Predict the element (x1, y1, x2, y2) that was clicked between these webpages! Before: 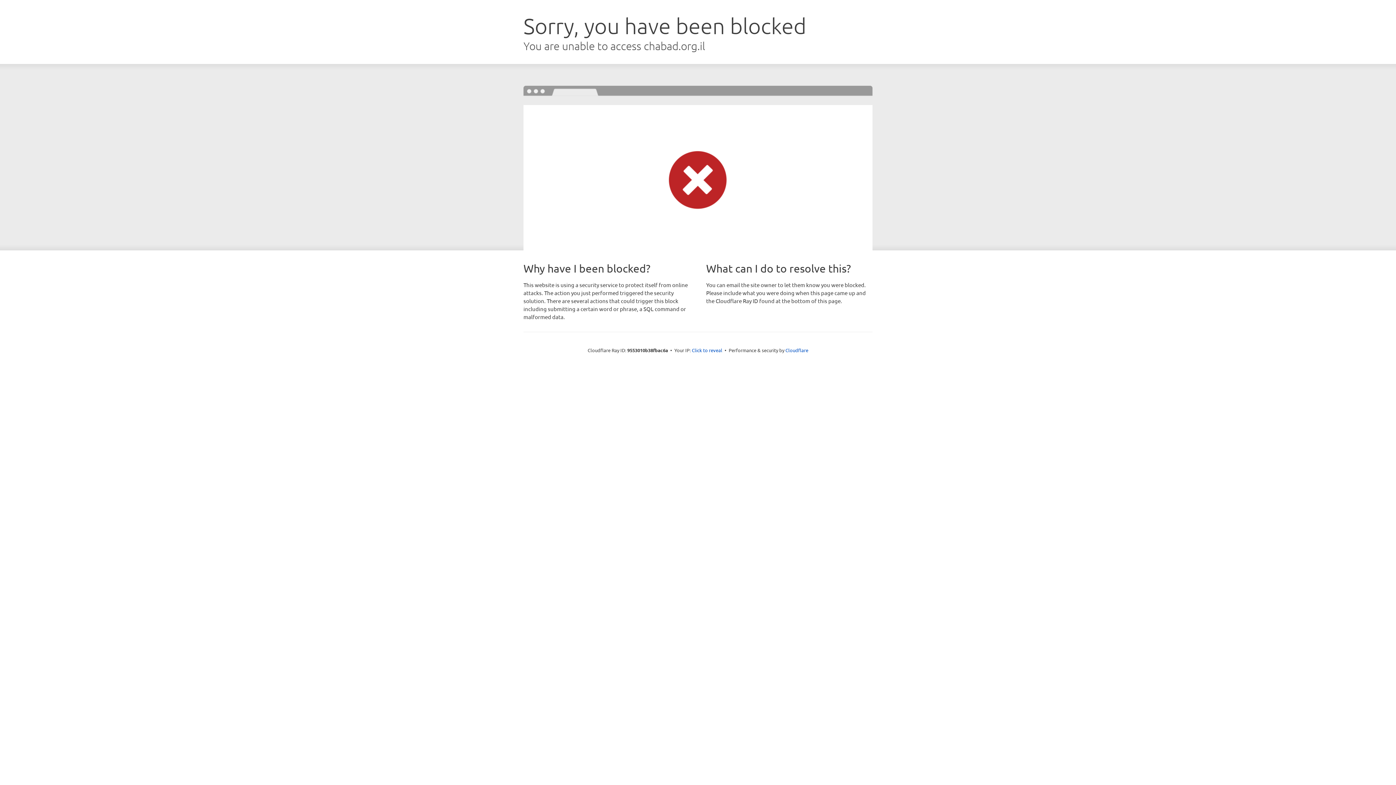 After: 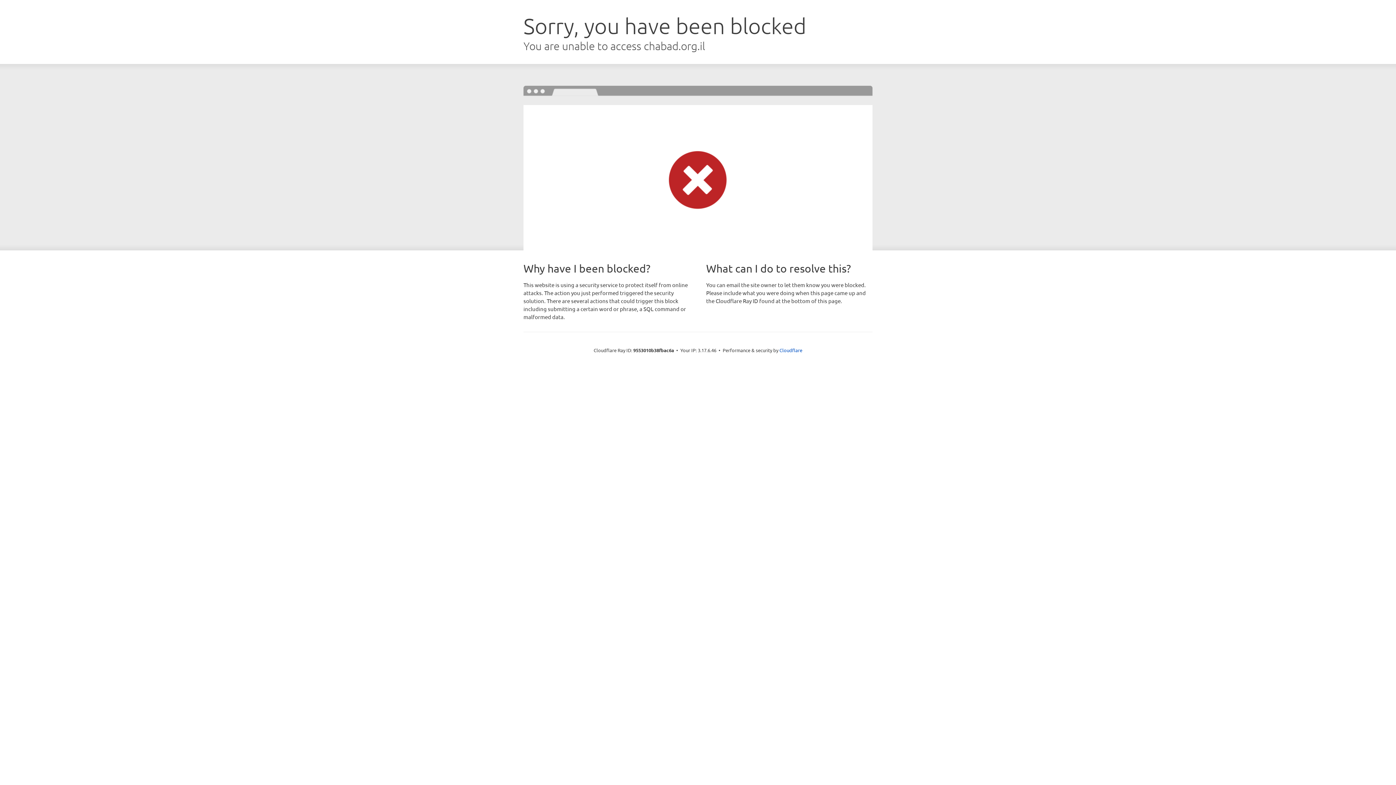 Action: bbox: (692, 346, 722, 353) label: Click to reveal